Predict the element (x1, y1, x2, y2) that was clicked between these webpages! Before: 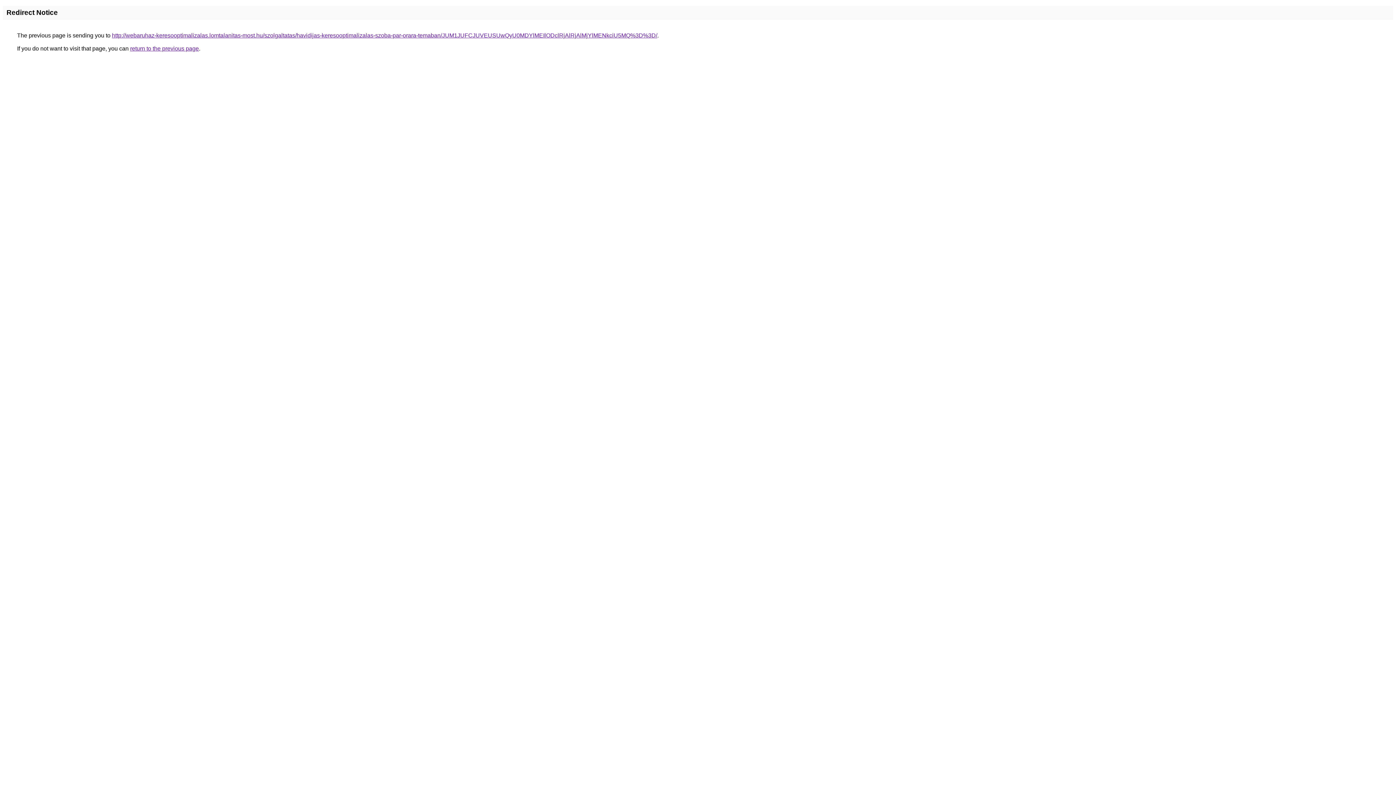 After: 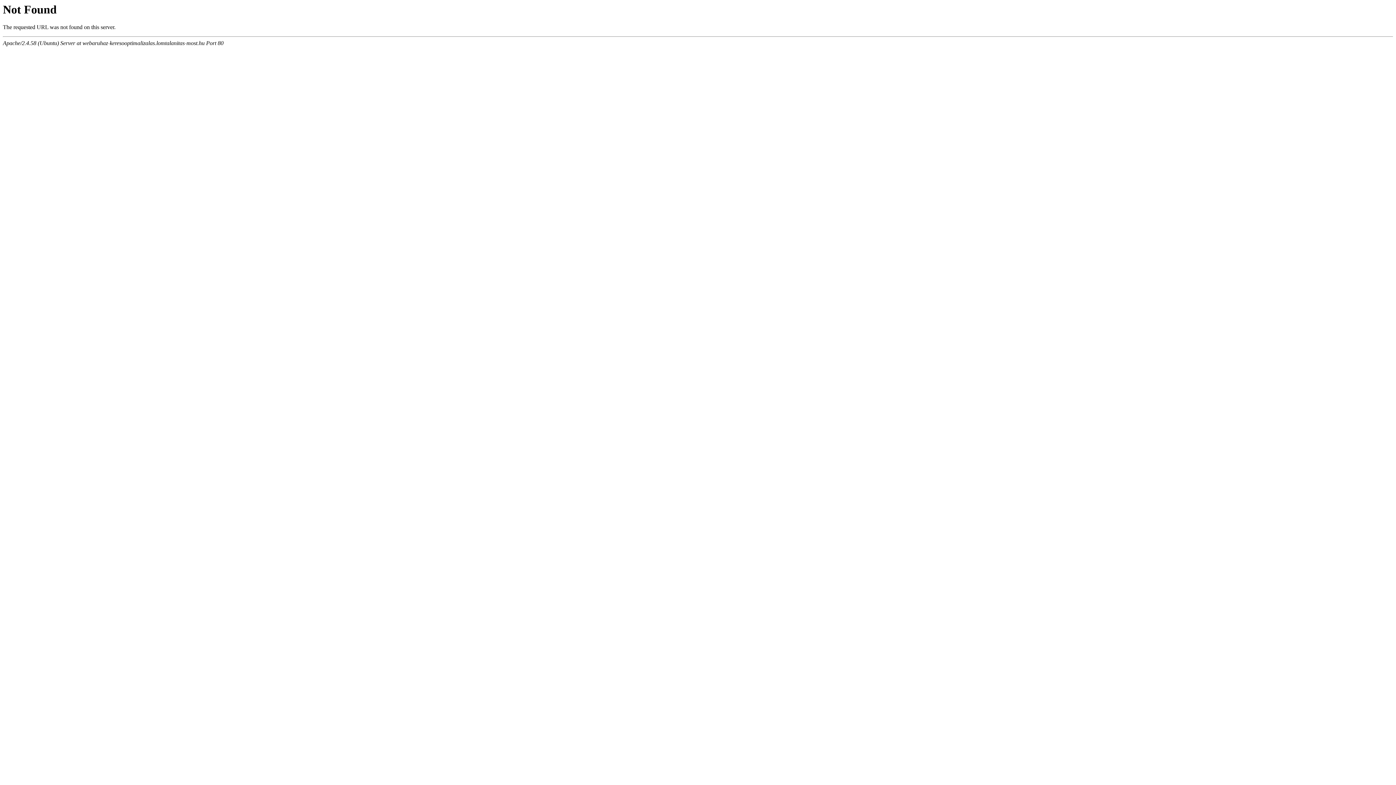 Action: bbox: (112, 32, 657, 38) label: http://webaruhaz-keresooptimalizalas.lomtalanitas-most.hu/szolgaltatas/havidijas-keresooptimalizalas-szoba-par-orara-temaban/JUM1JUFCJUVEUSUwQyU0MDYlMEIlODclRjAlRjAlMjYlMENkciU5MQ%3D%3D/